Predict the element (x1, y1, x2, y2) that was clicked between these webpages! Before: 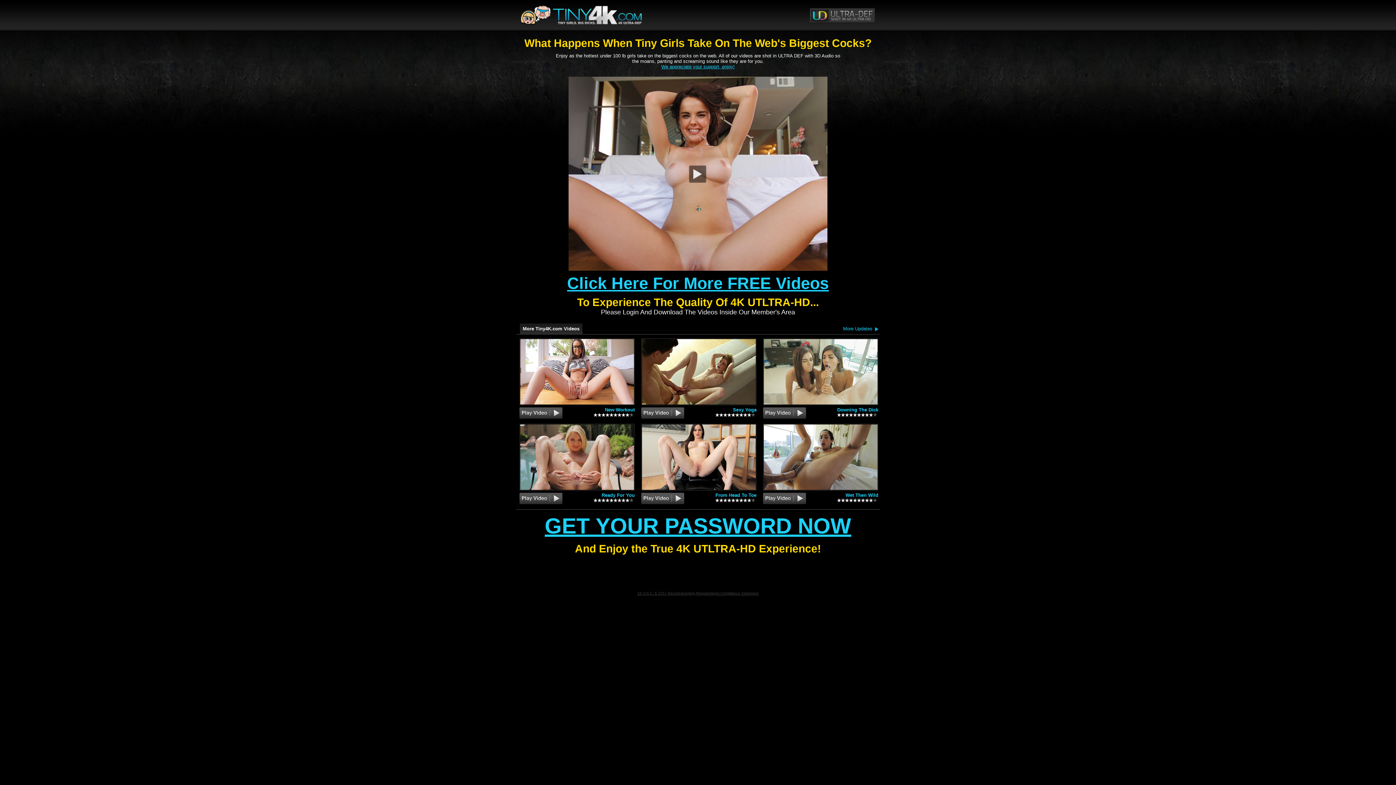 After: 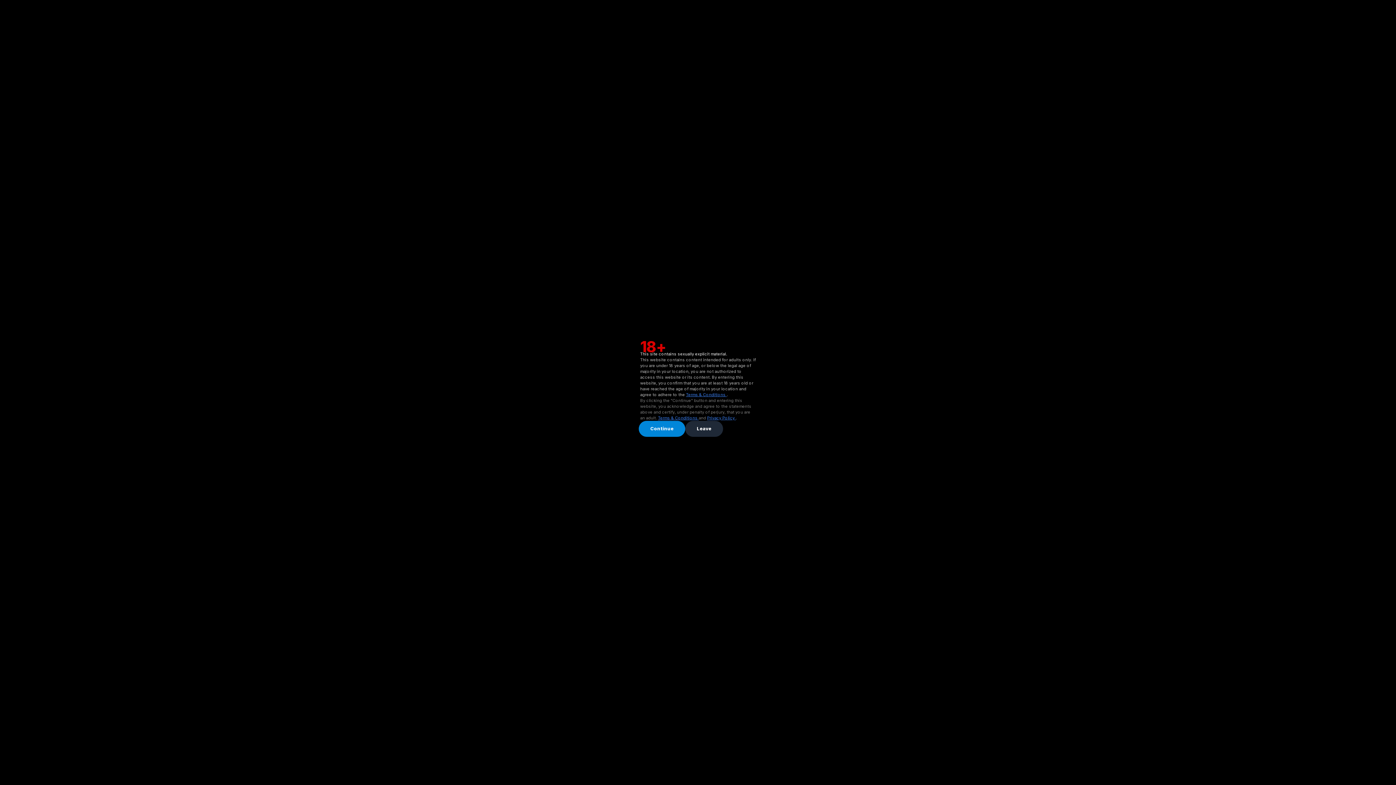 Action: label: New Workout
 bbox: (519, 338, 634, 420)